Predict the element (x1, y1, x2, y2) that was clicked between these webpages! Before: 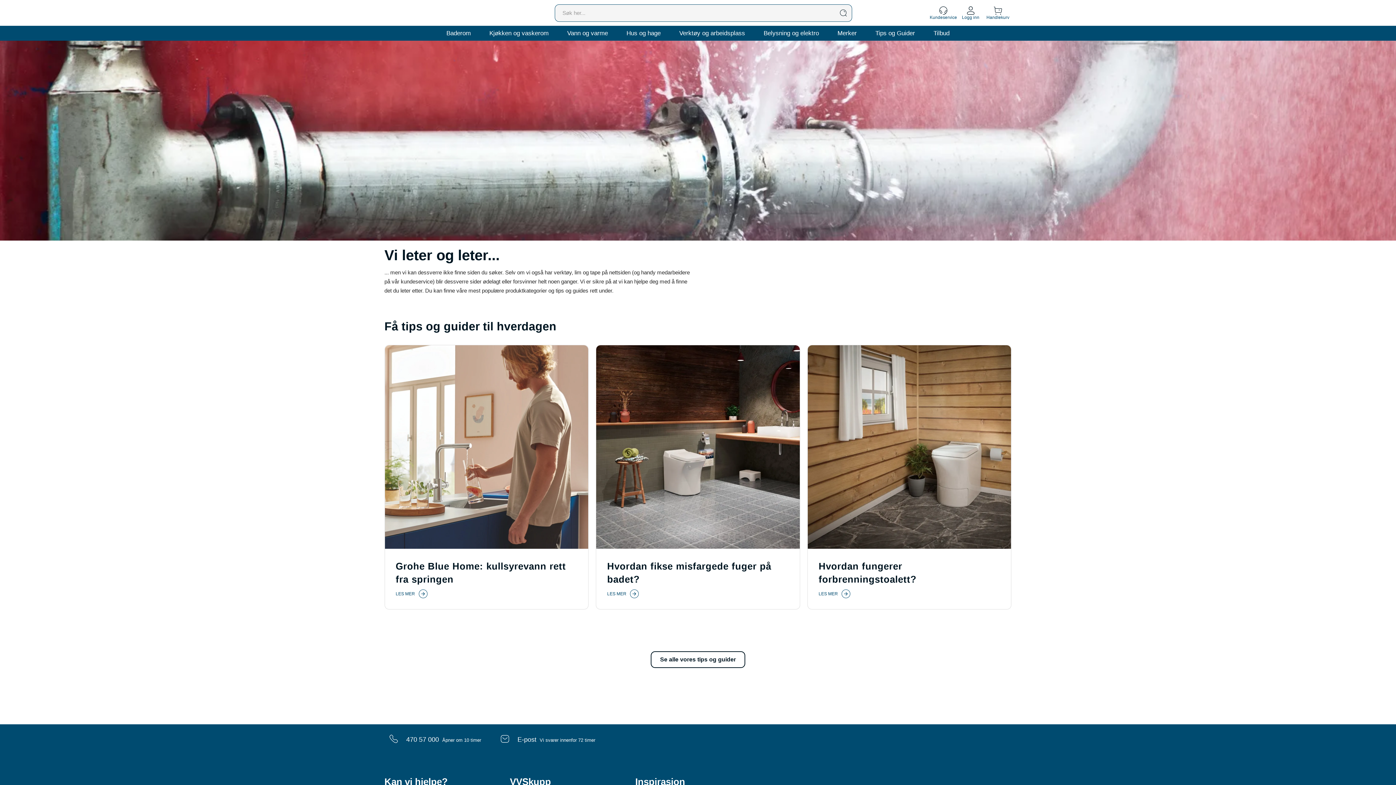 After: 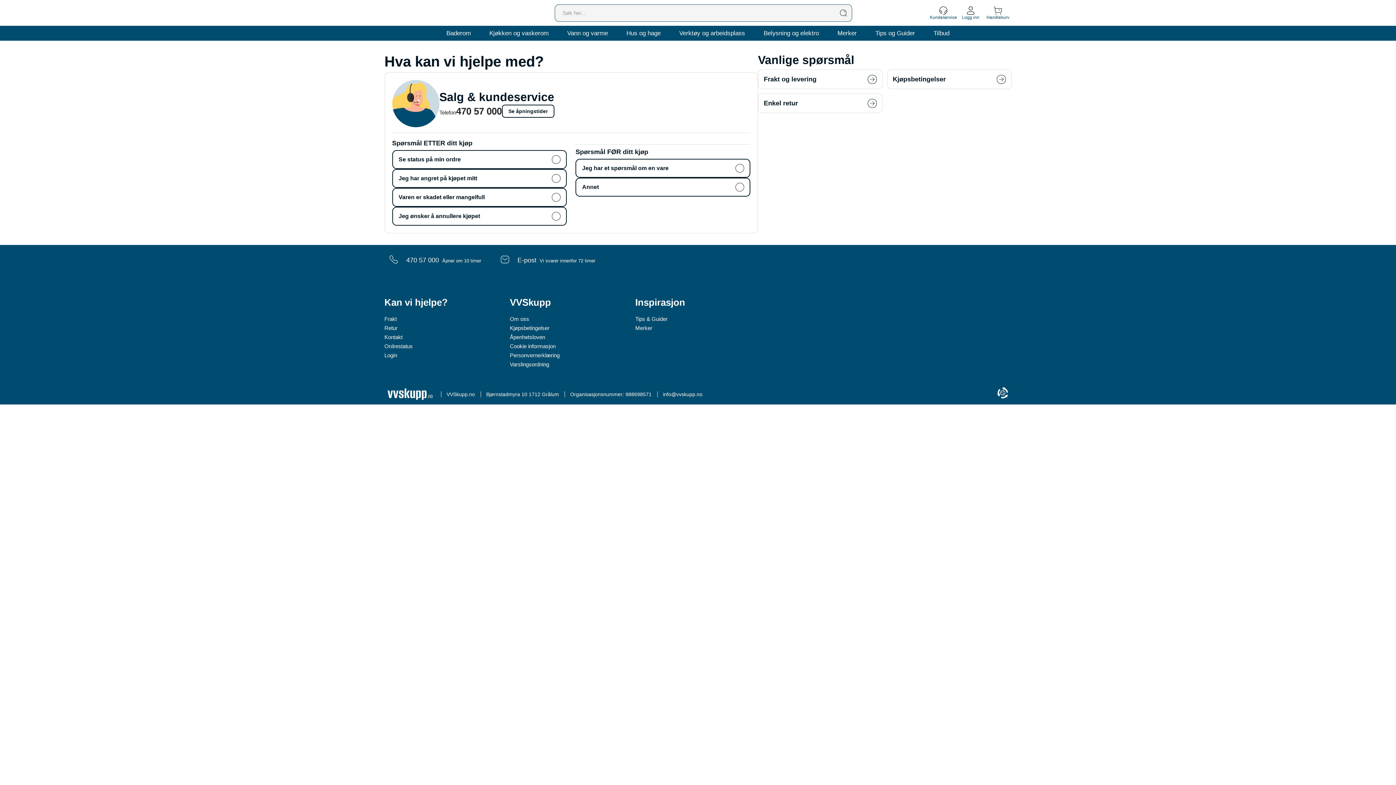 Action: label: E-post Vi svarer innenfor 72 timer bbox: (495, 730, 610, 748)